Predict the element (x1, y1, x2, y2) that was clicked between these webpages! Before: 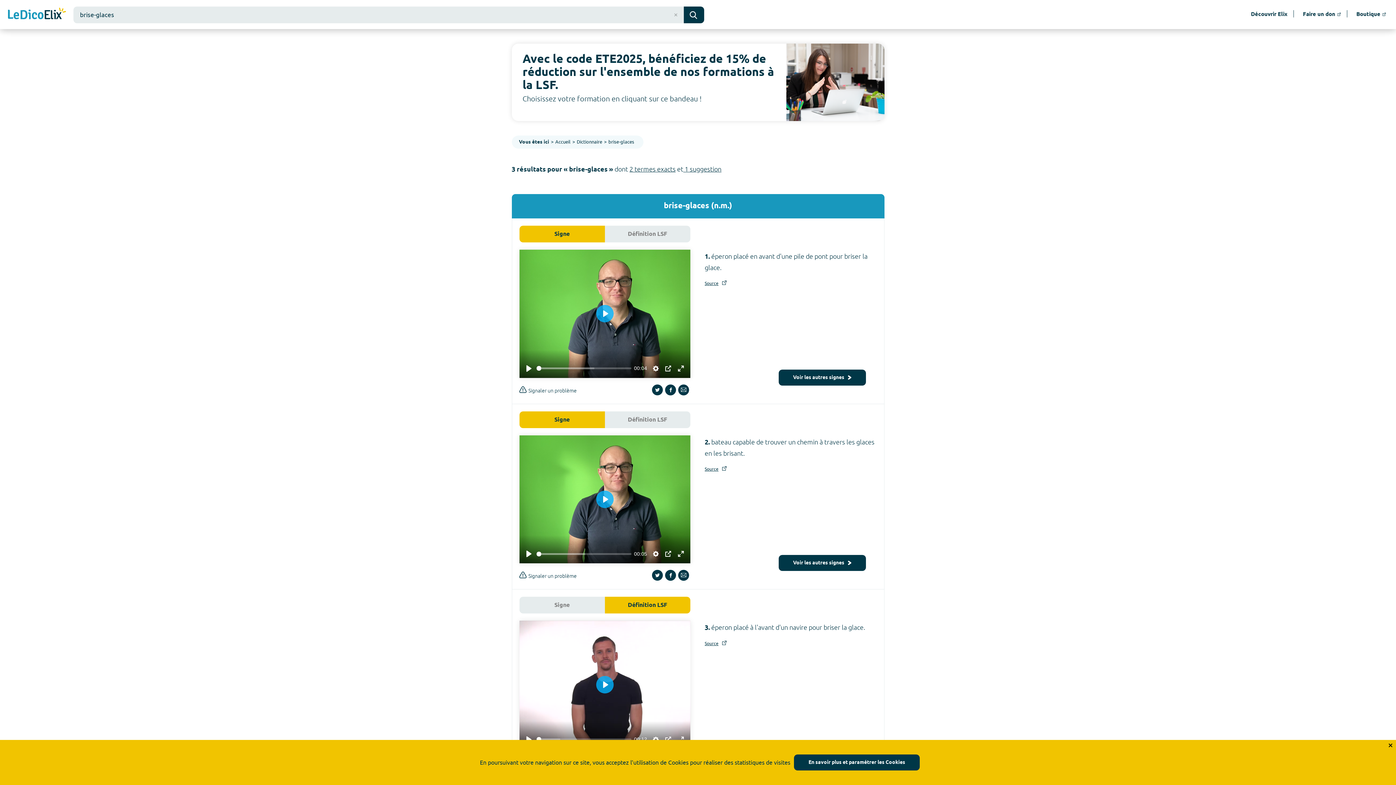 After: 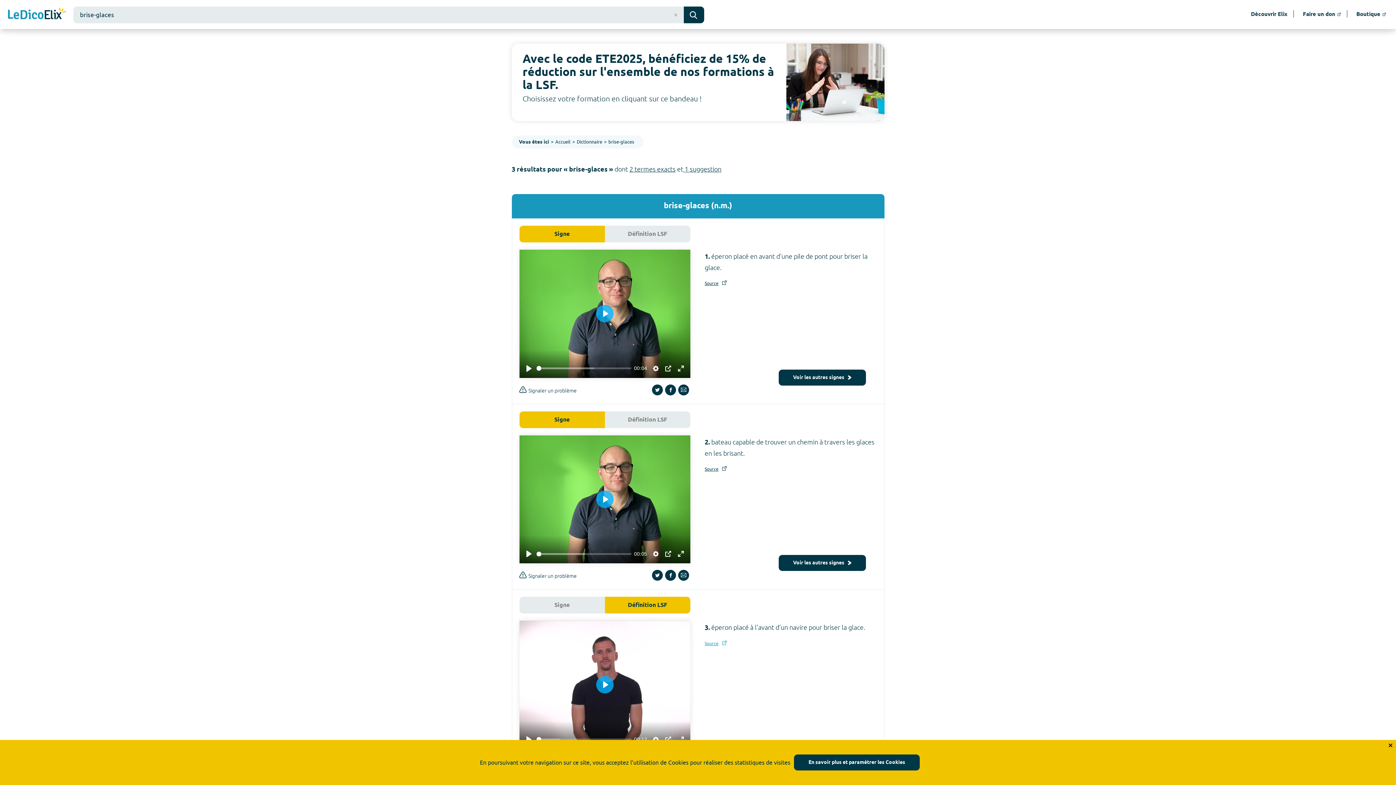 Action: bbox: (704, 641, 726, 646) label: Source